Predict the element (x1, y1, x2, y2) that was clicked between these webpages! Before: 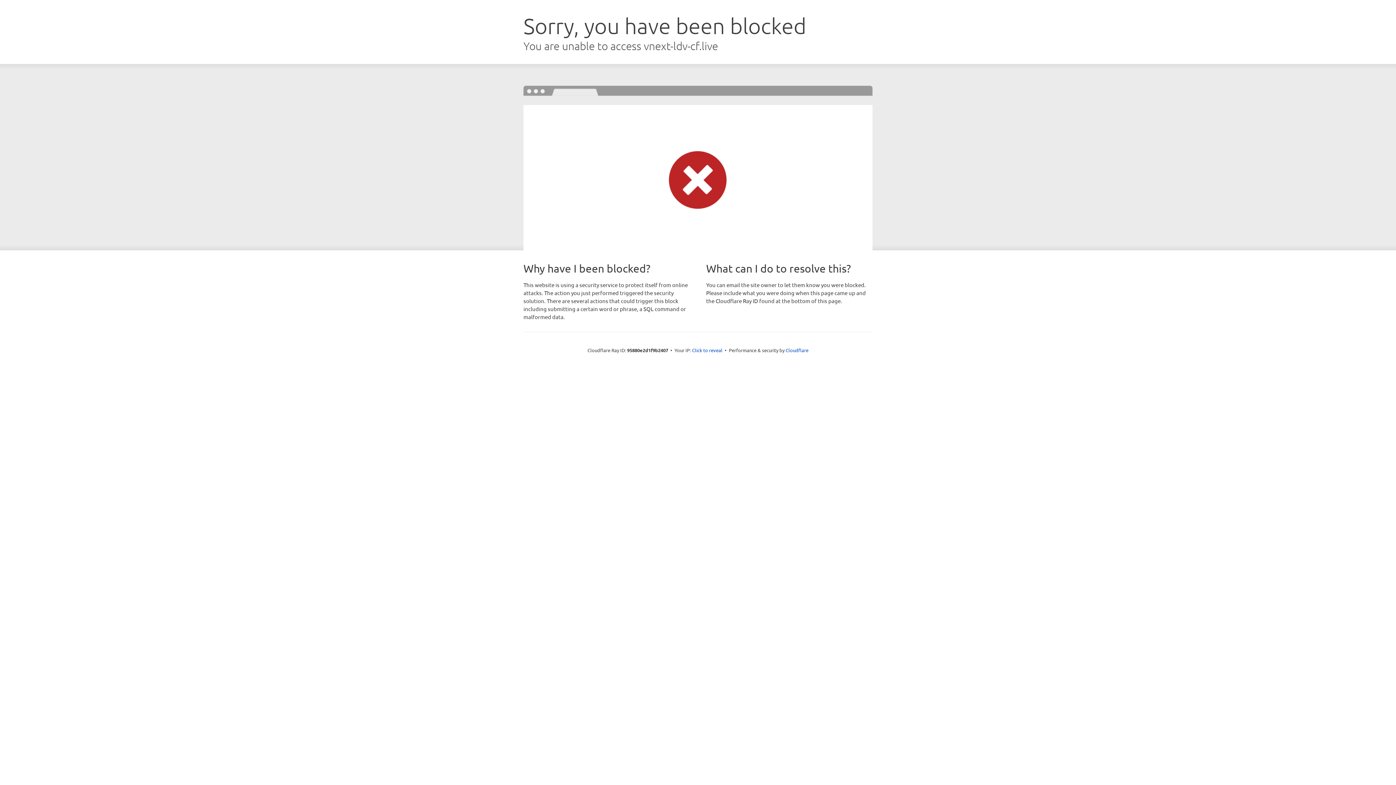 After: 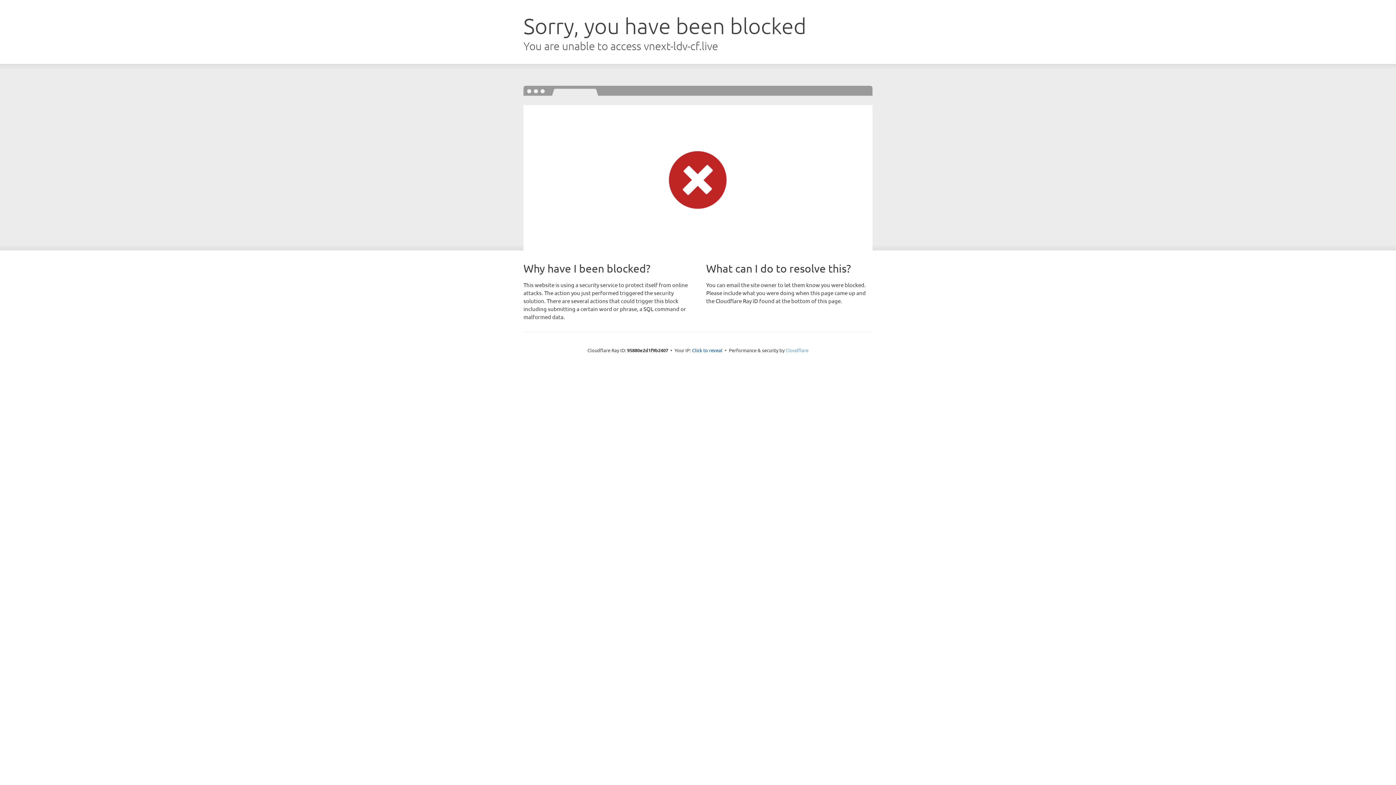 Action: bbox: (785, 347, 808, 353) label: Cloudflare